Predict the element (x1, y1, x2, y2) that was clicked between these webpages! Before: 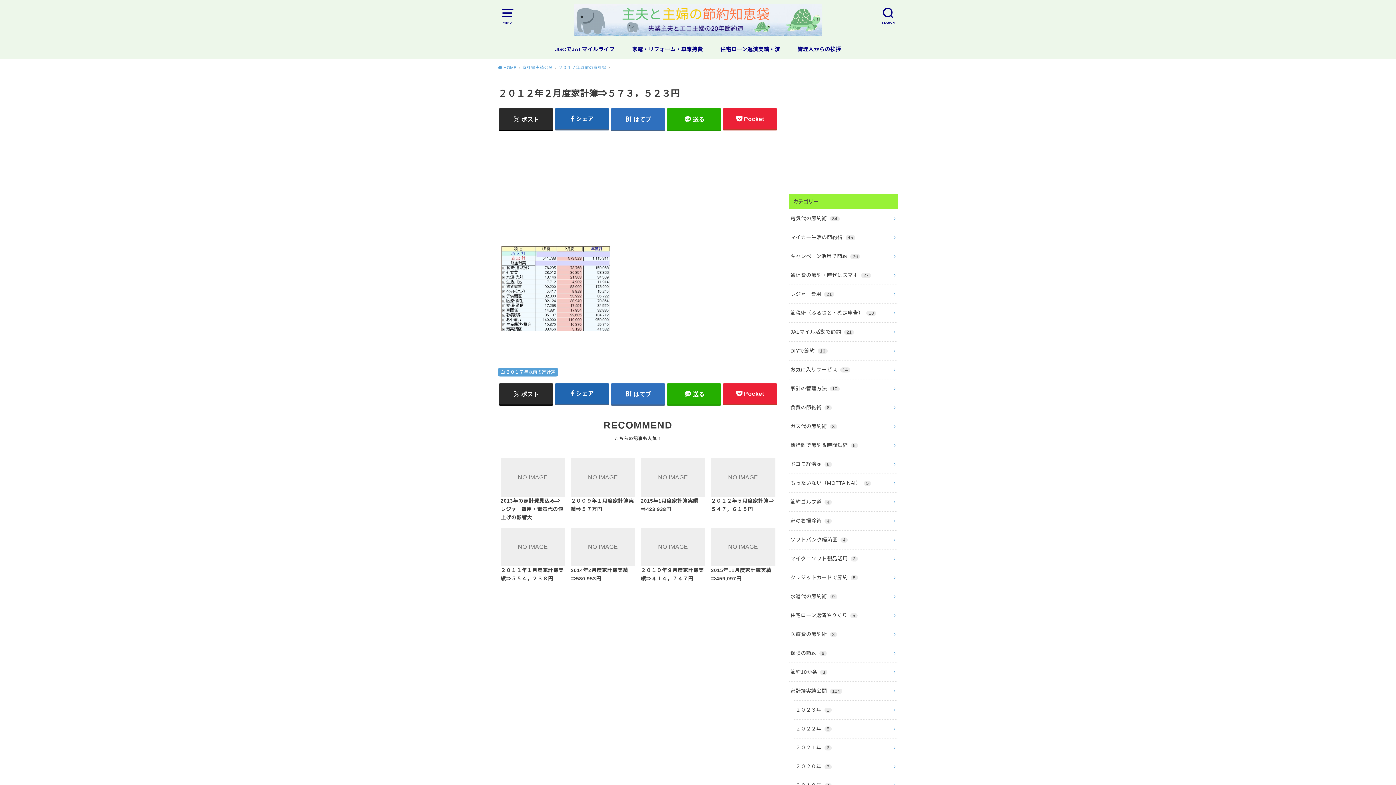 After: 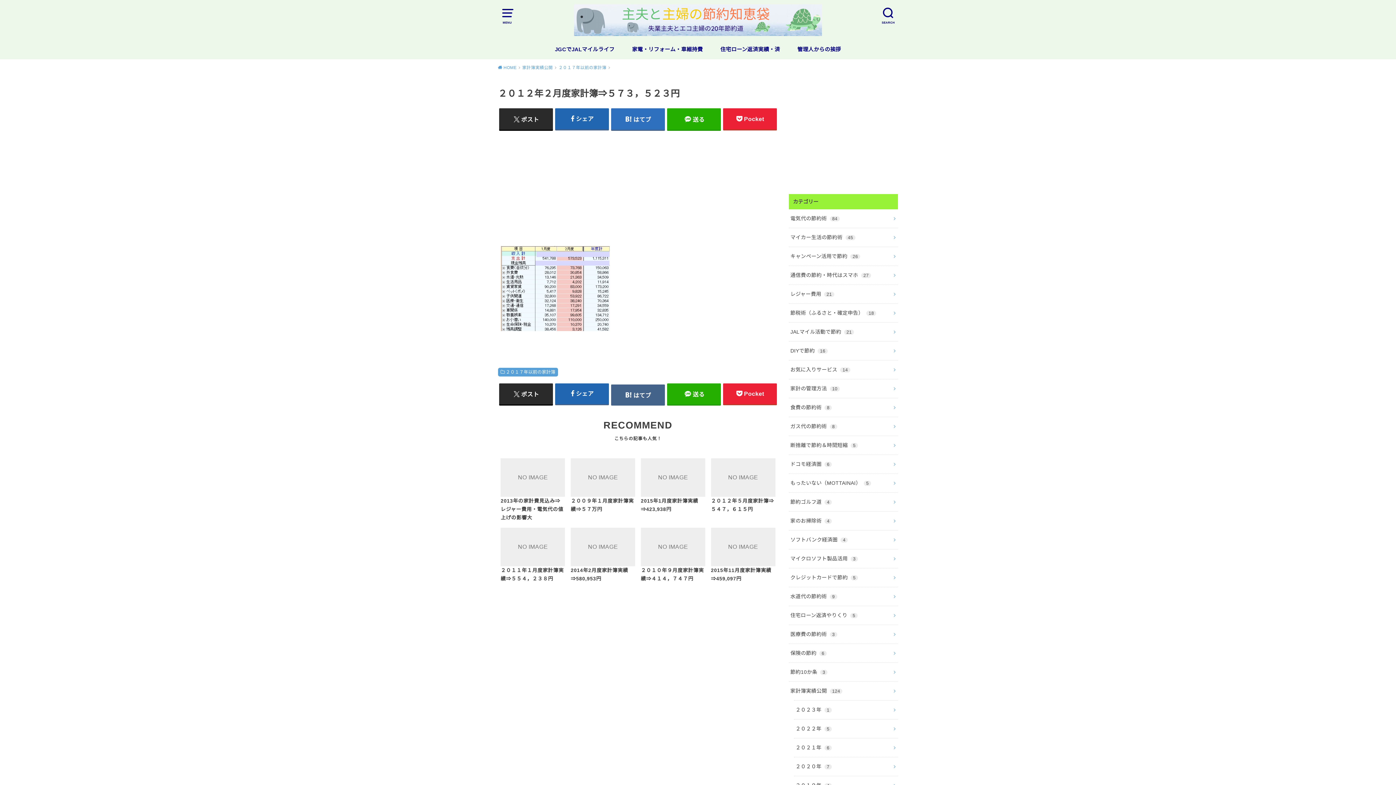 Action: label: はてブ bbox: (611, 383, 665, 404)